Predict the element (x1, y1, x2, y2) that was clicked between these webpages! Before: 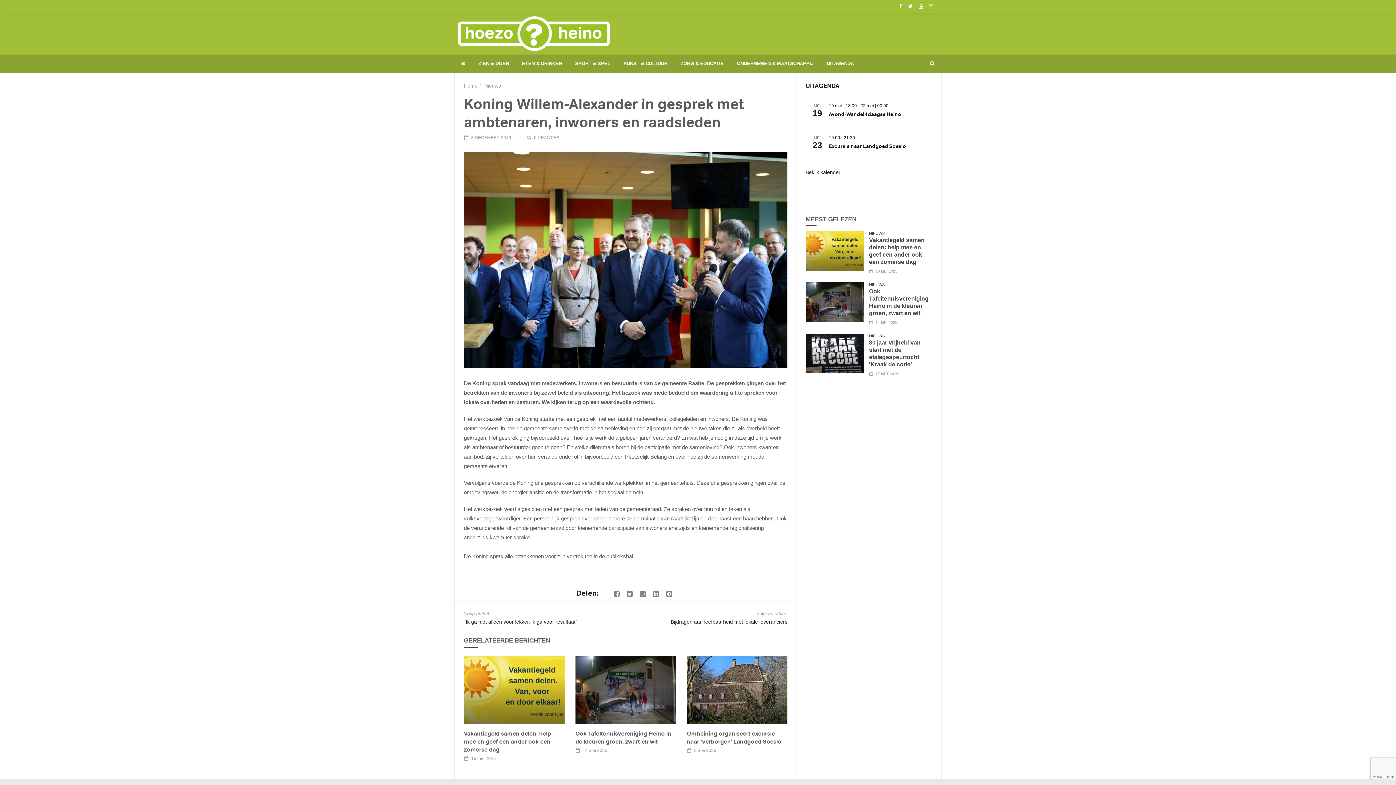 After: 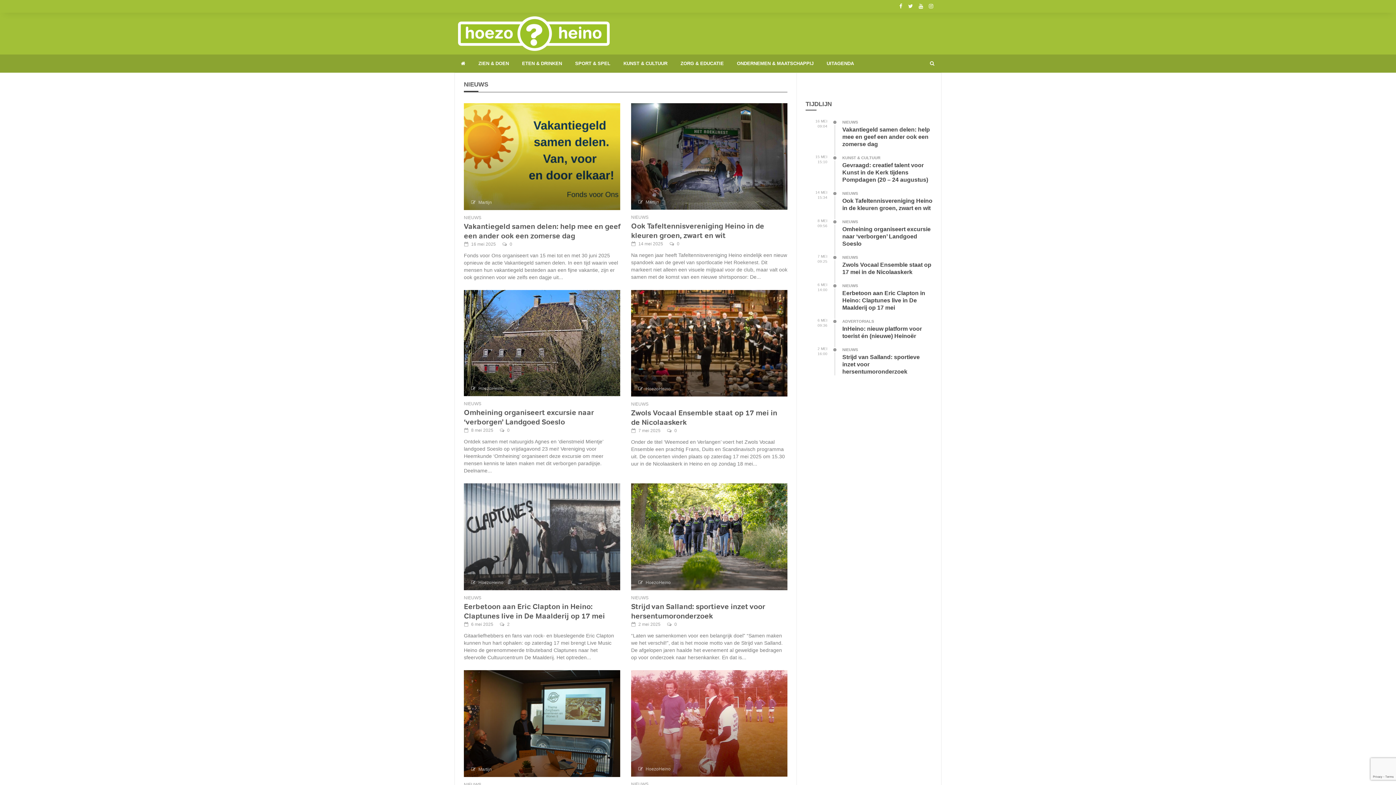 Action: bbox: (484, 82, 501, 88) label: Nieuws